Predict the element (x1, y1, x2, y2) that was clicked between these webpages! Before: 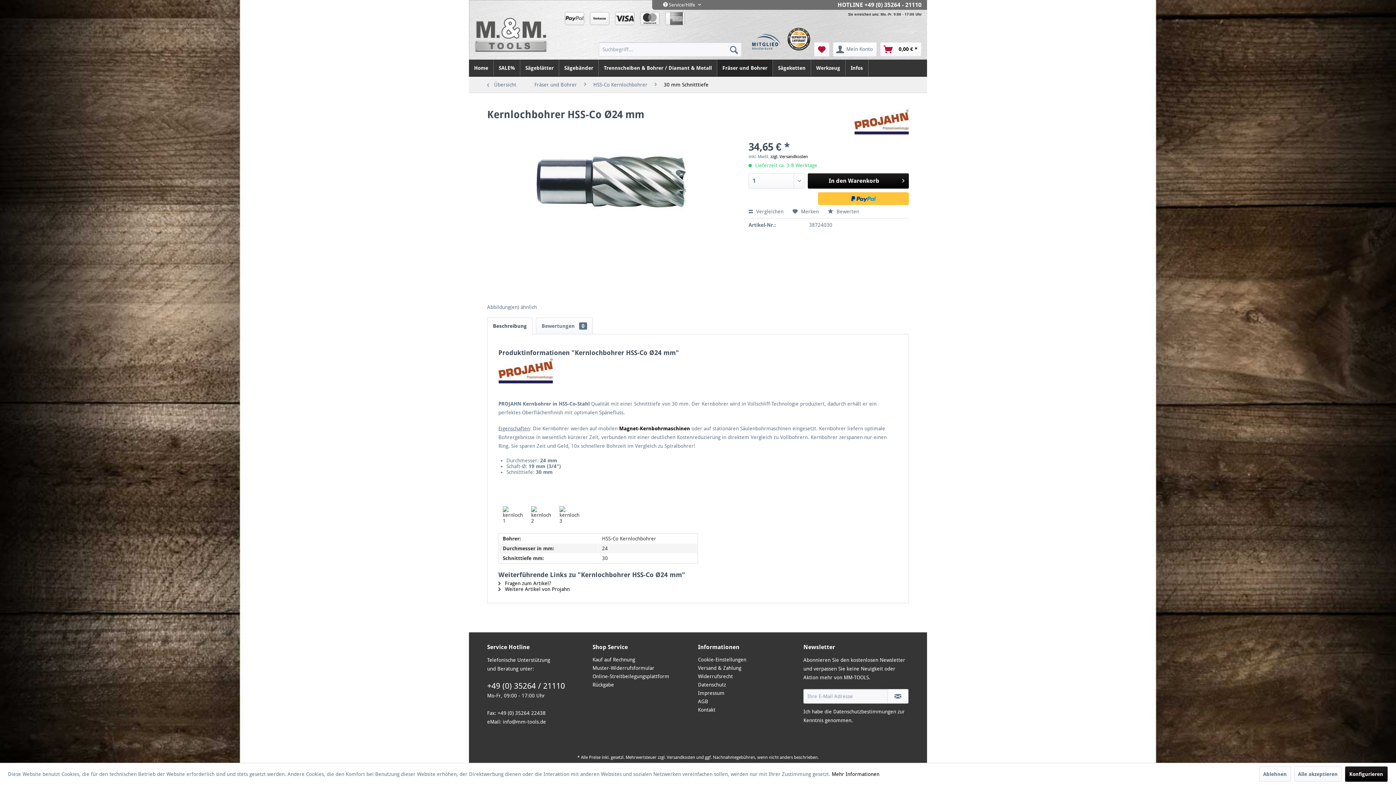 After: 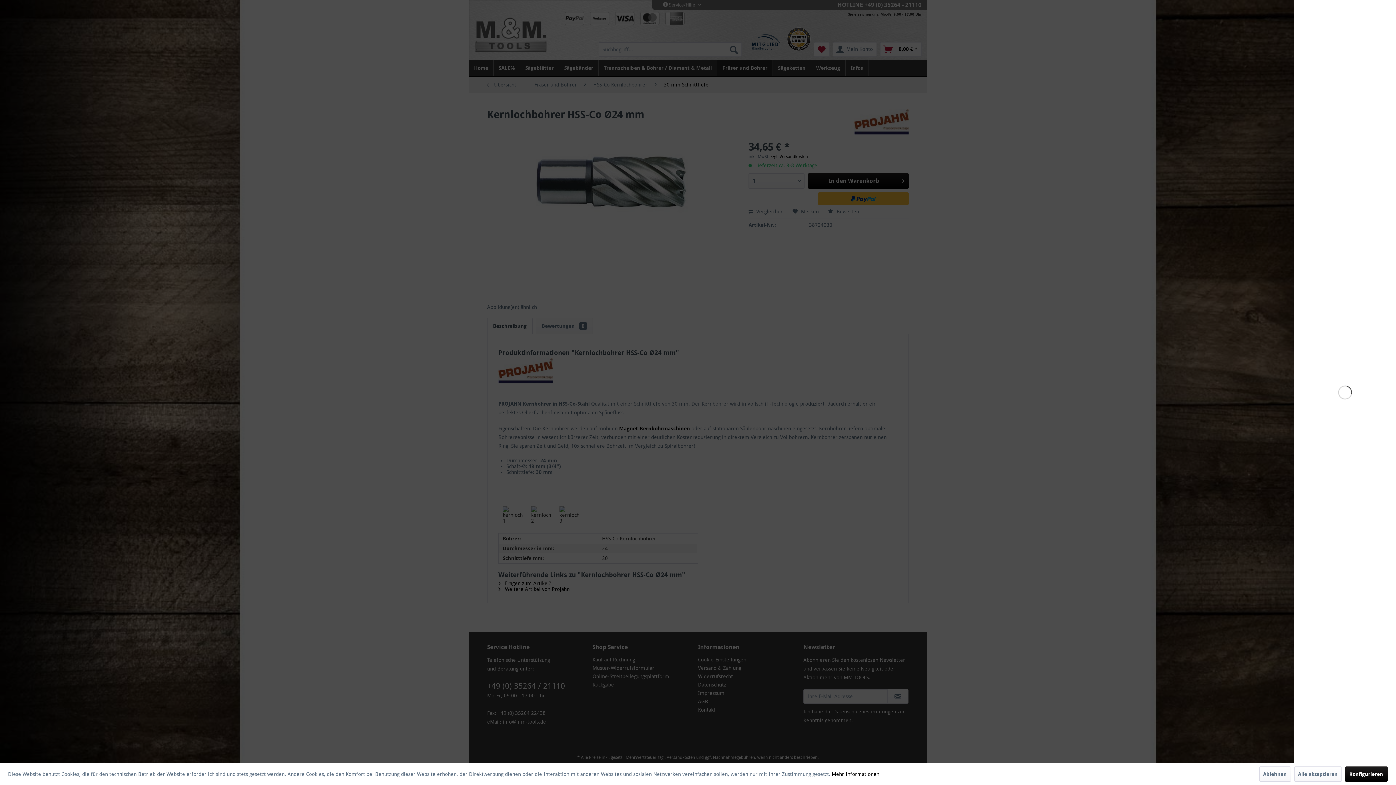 Action: bbox: (880, 42, 921, 56) label: Warenkorb